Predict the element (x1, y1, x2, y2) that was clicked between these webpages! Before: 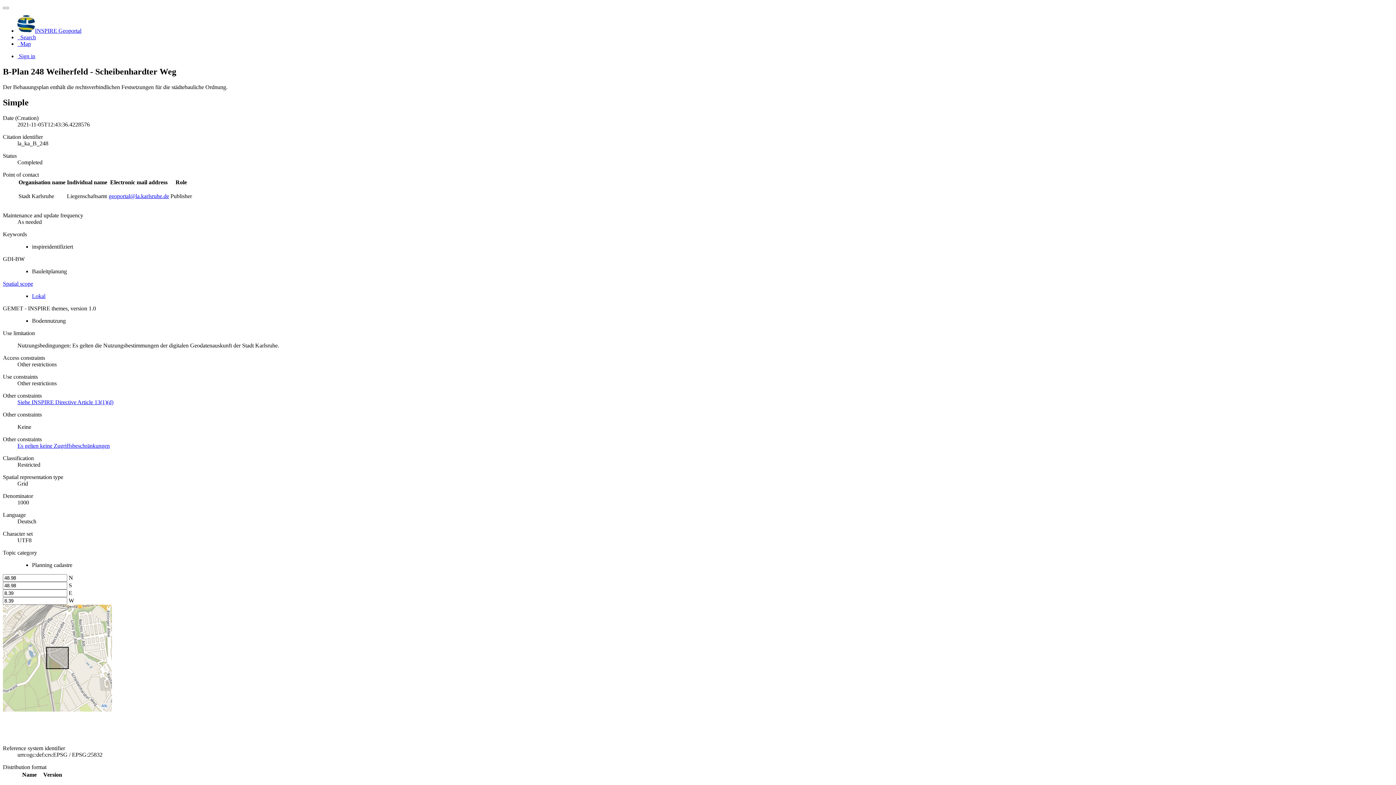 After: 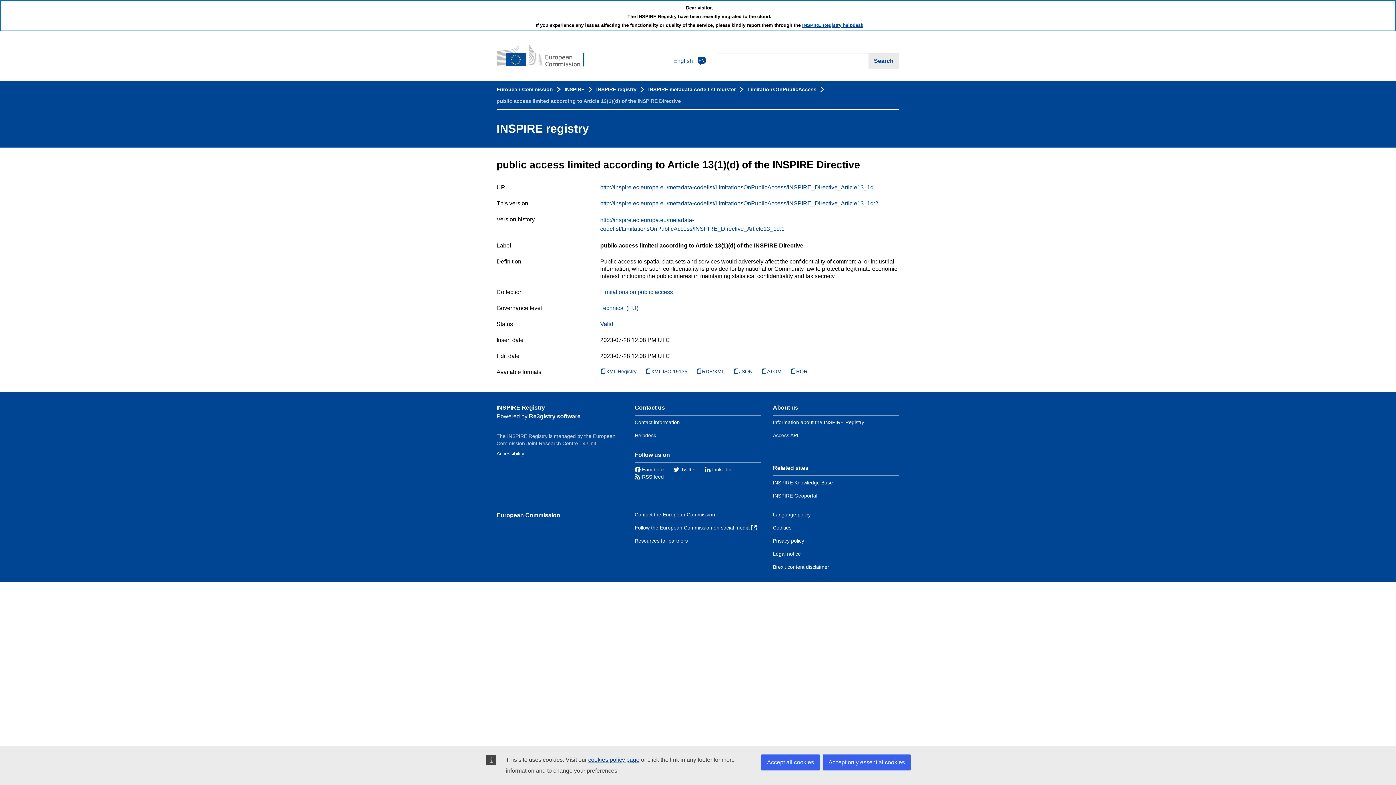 Action: label: Siehe INSPIRE Directive Article 13(1)(d) bbox: (17, 399, 113, 405)